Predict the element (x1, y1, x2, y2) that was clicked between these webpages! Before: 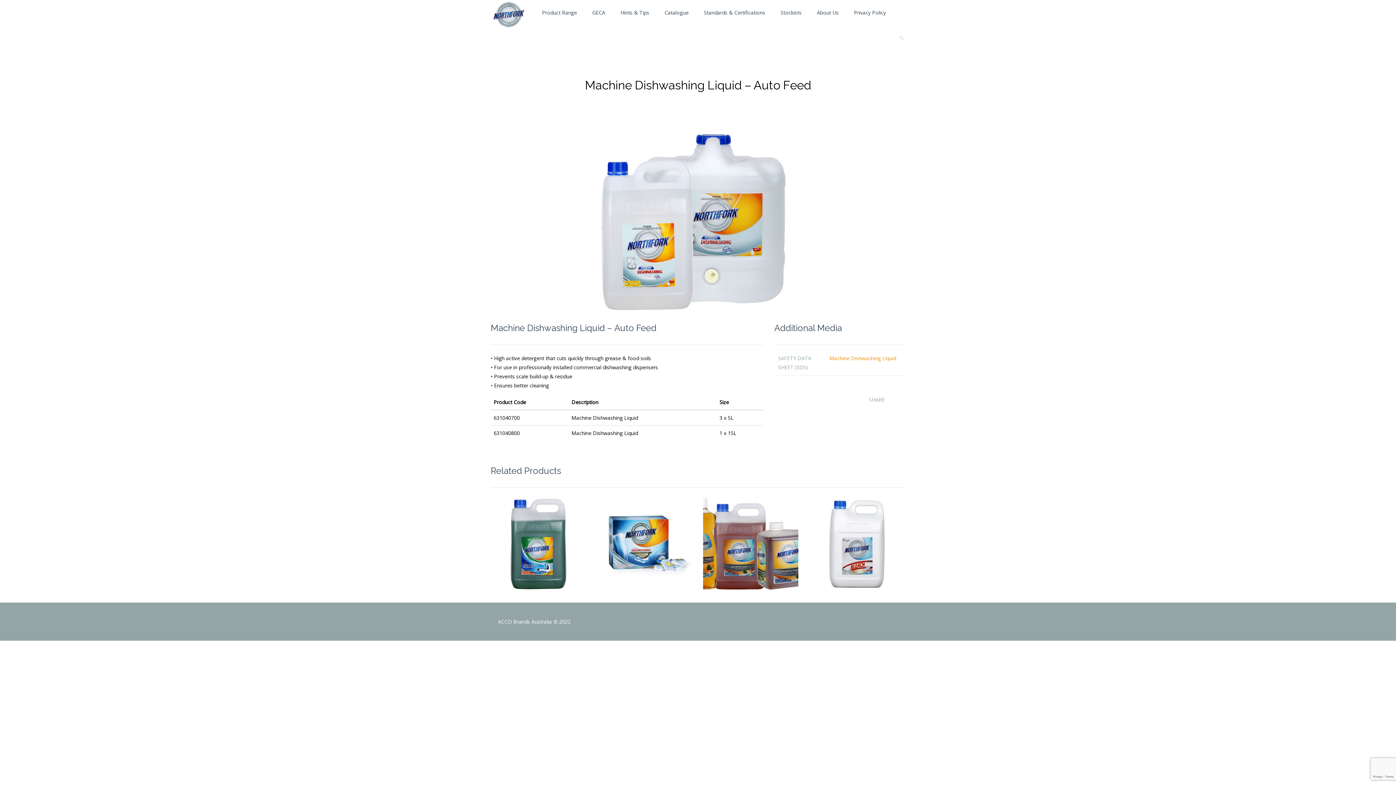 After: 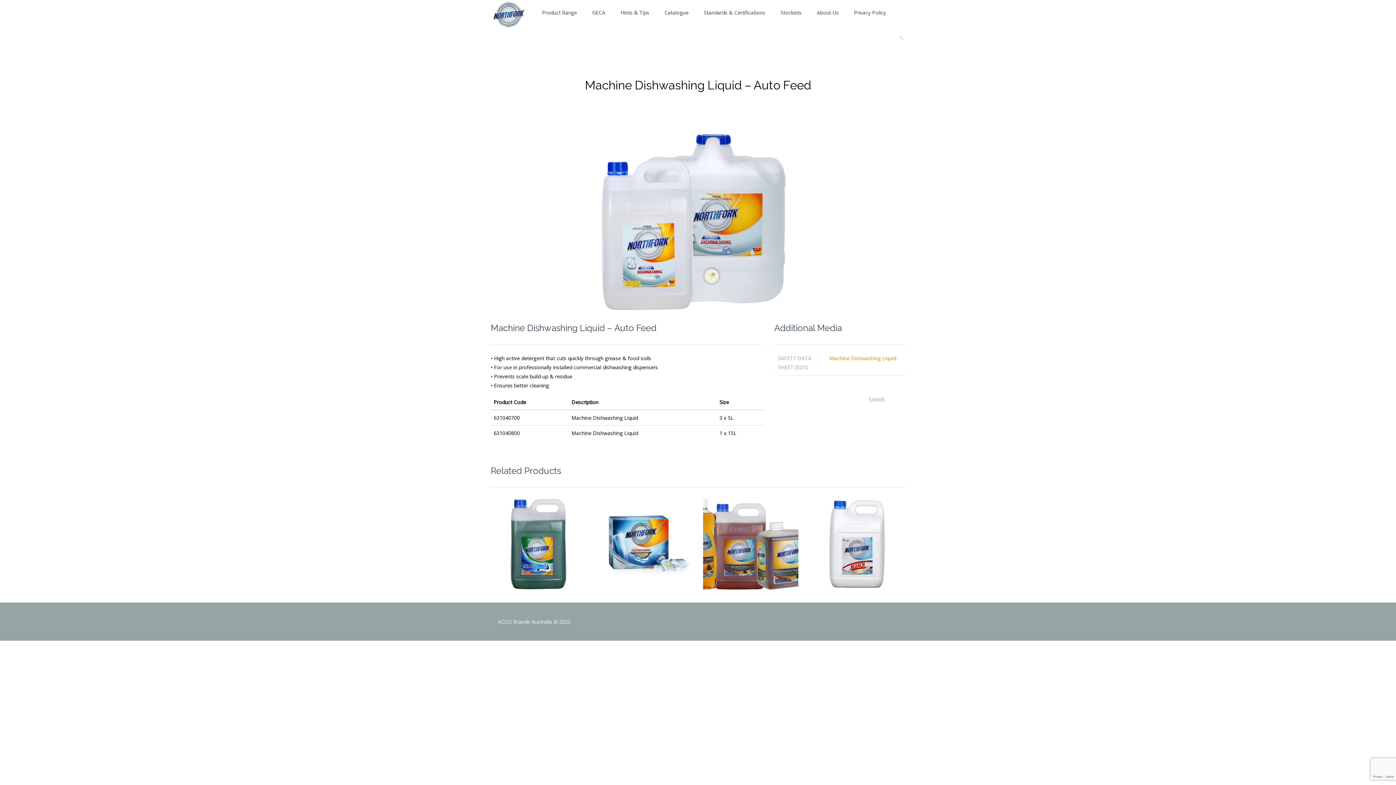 Action: label: Machine Dishwashing Liquid bbox: (829, 354, 896, 361)